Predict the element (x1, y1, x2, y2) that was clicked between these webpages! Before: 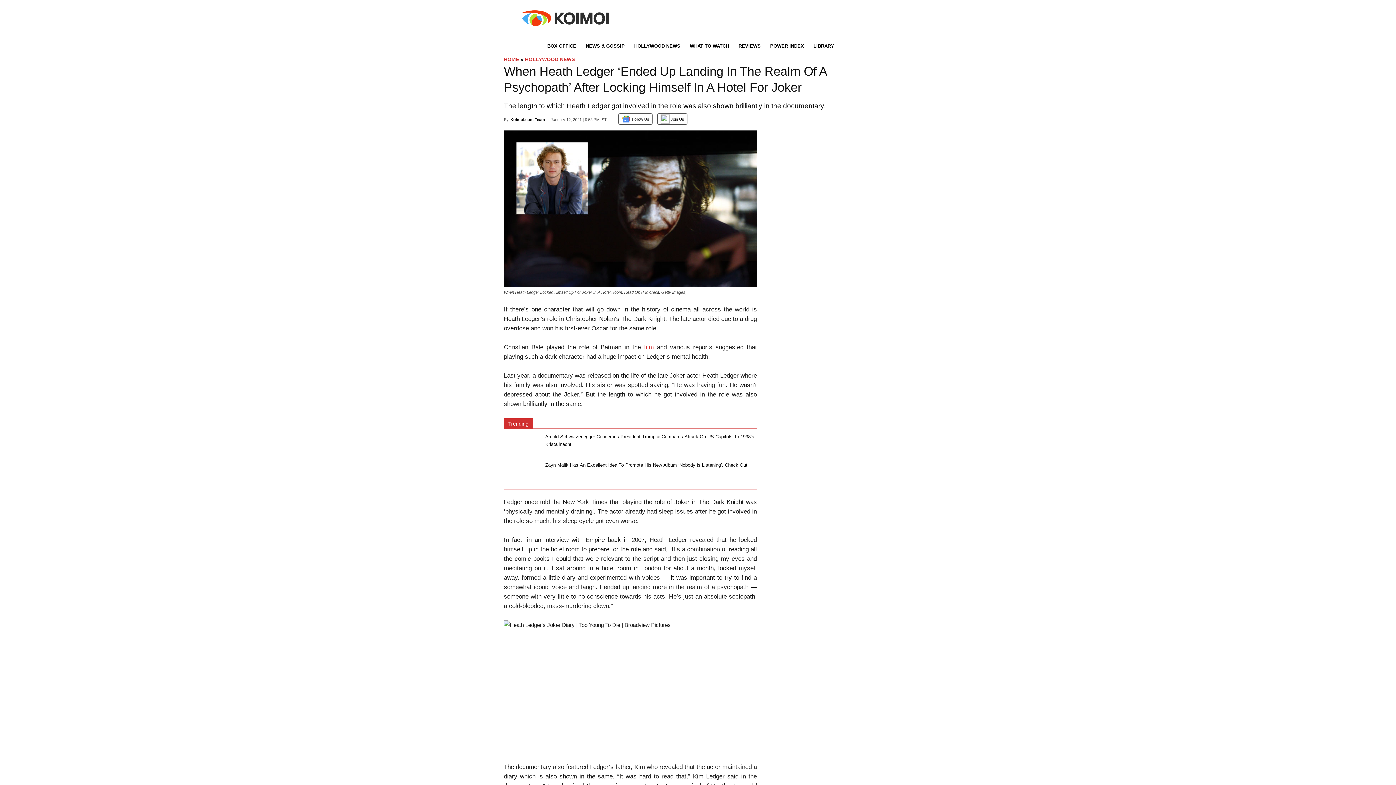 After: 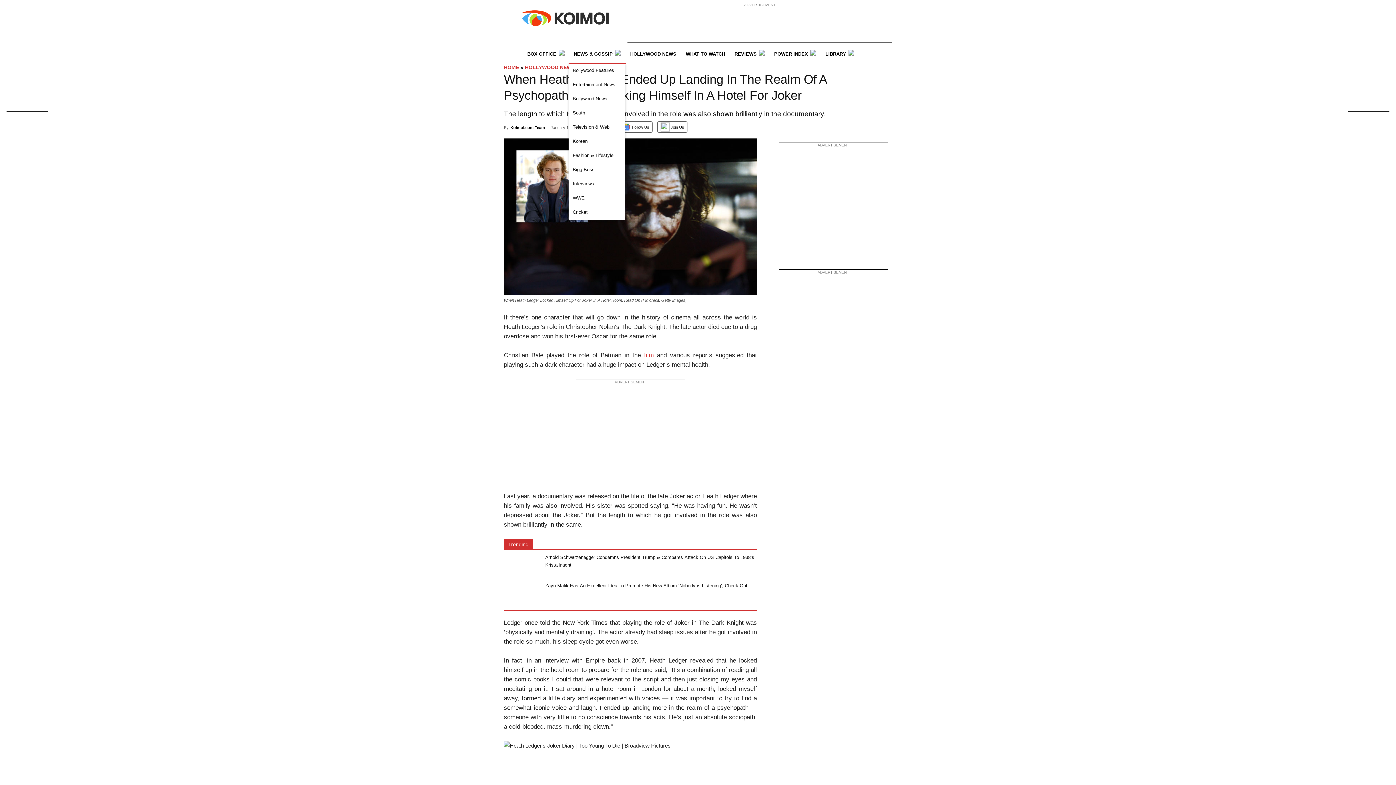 Action: bbox: (580, 37, 630, 56) label: NEWS & GOSSIP